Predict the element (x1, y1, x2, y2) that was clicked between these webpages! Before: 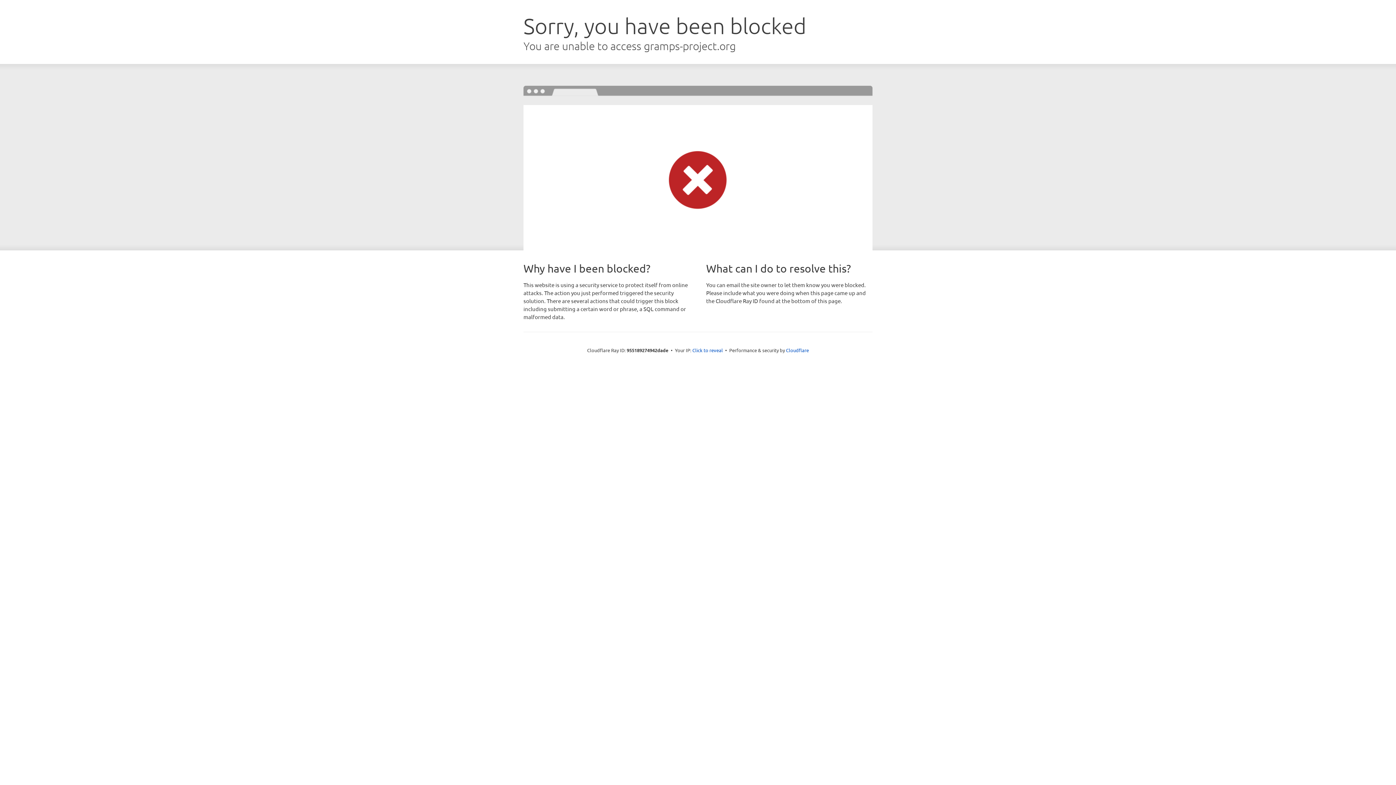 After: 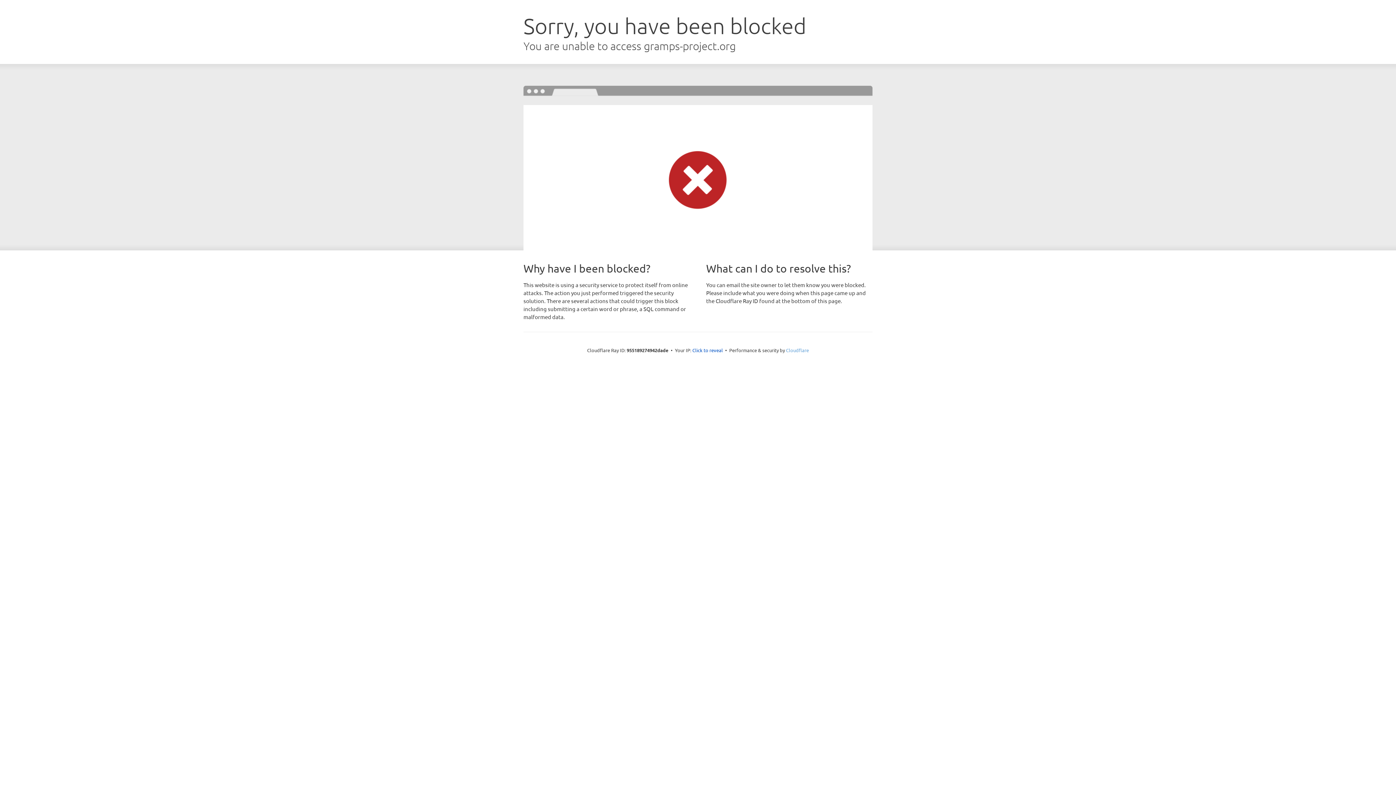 Action: label: Cloudflare bbox: (786, 347, 809, 353)